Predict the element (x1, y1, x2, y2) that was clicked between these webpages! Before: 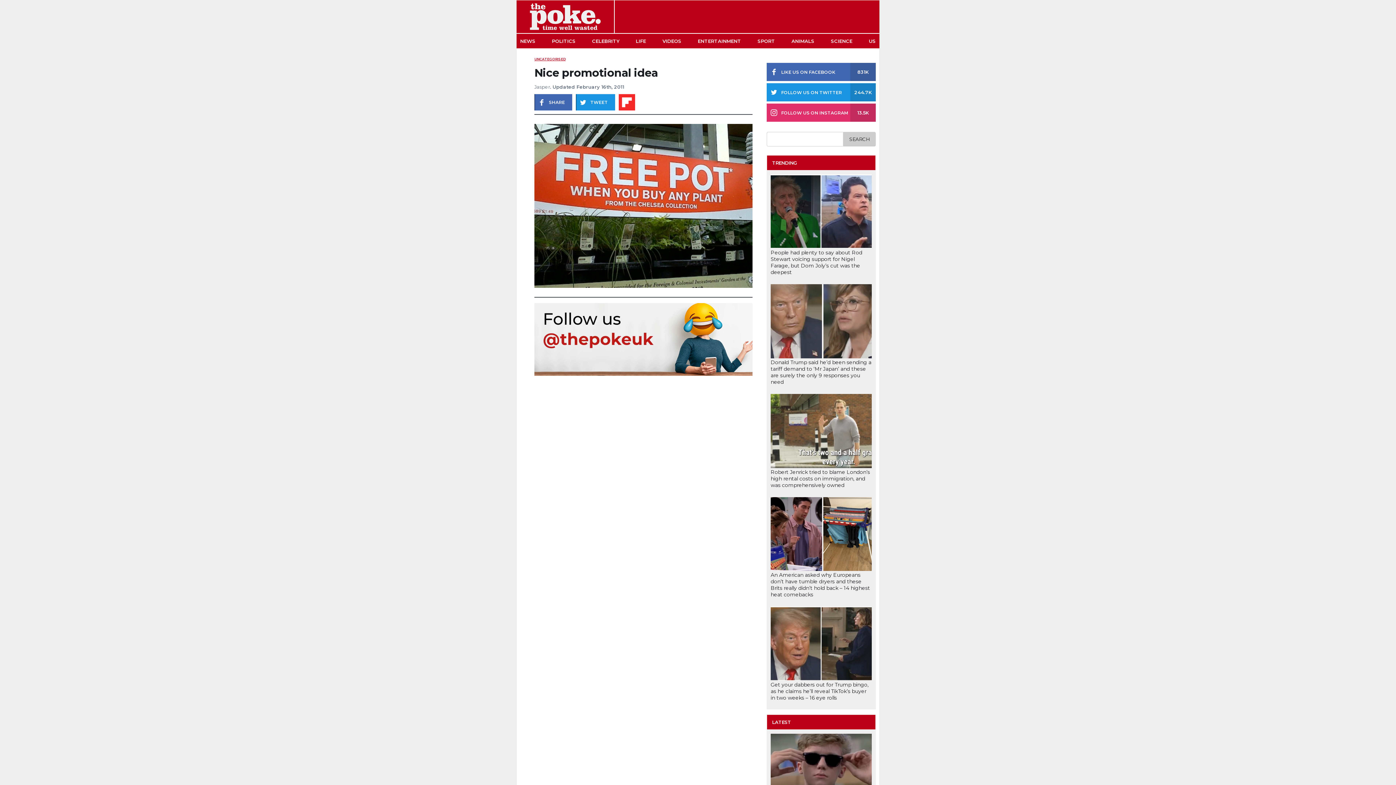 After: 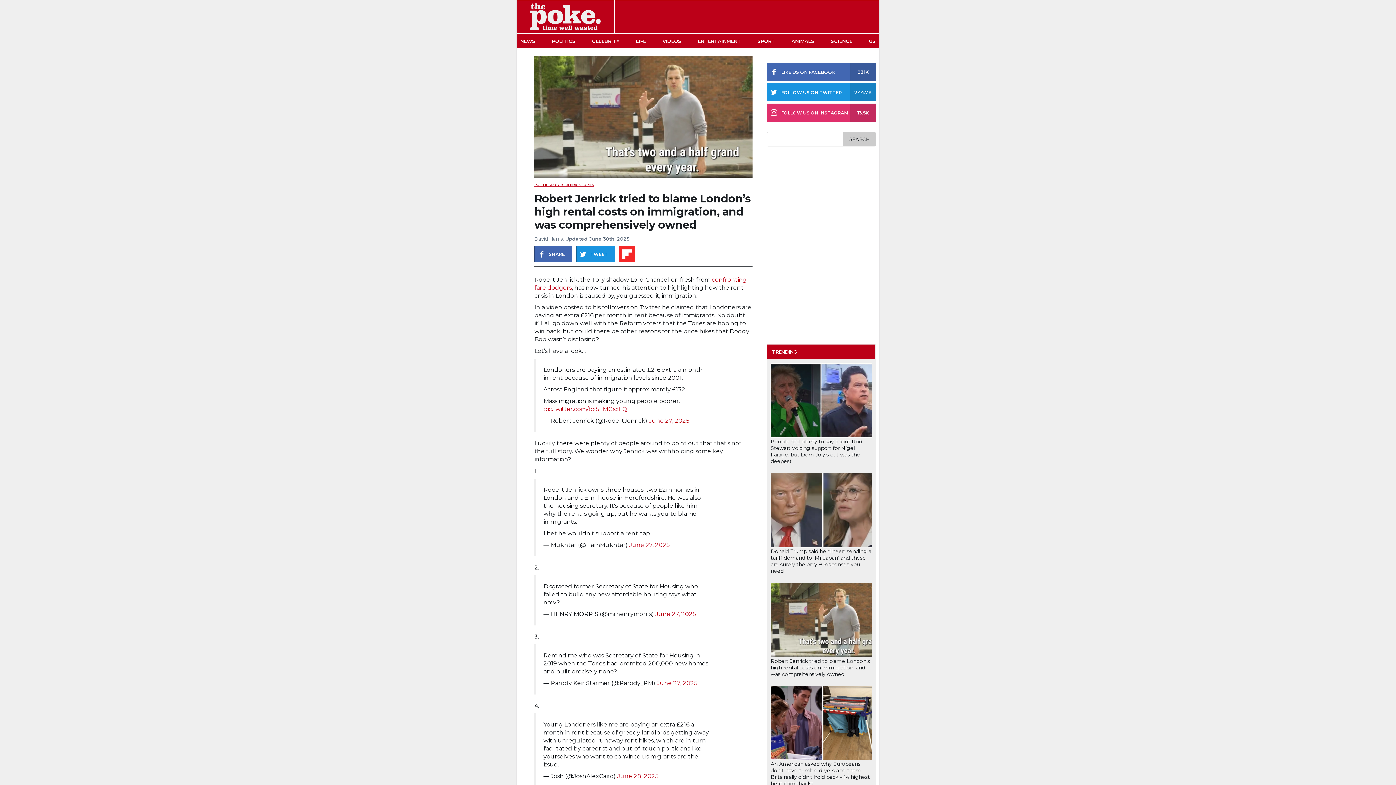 Action: label: Robert Jenrick tried to blame London’s high rental costs on immigration, and was comprehensively owned bbox: (770, 468, 870, 488)